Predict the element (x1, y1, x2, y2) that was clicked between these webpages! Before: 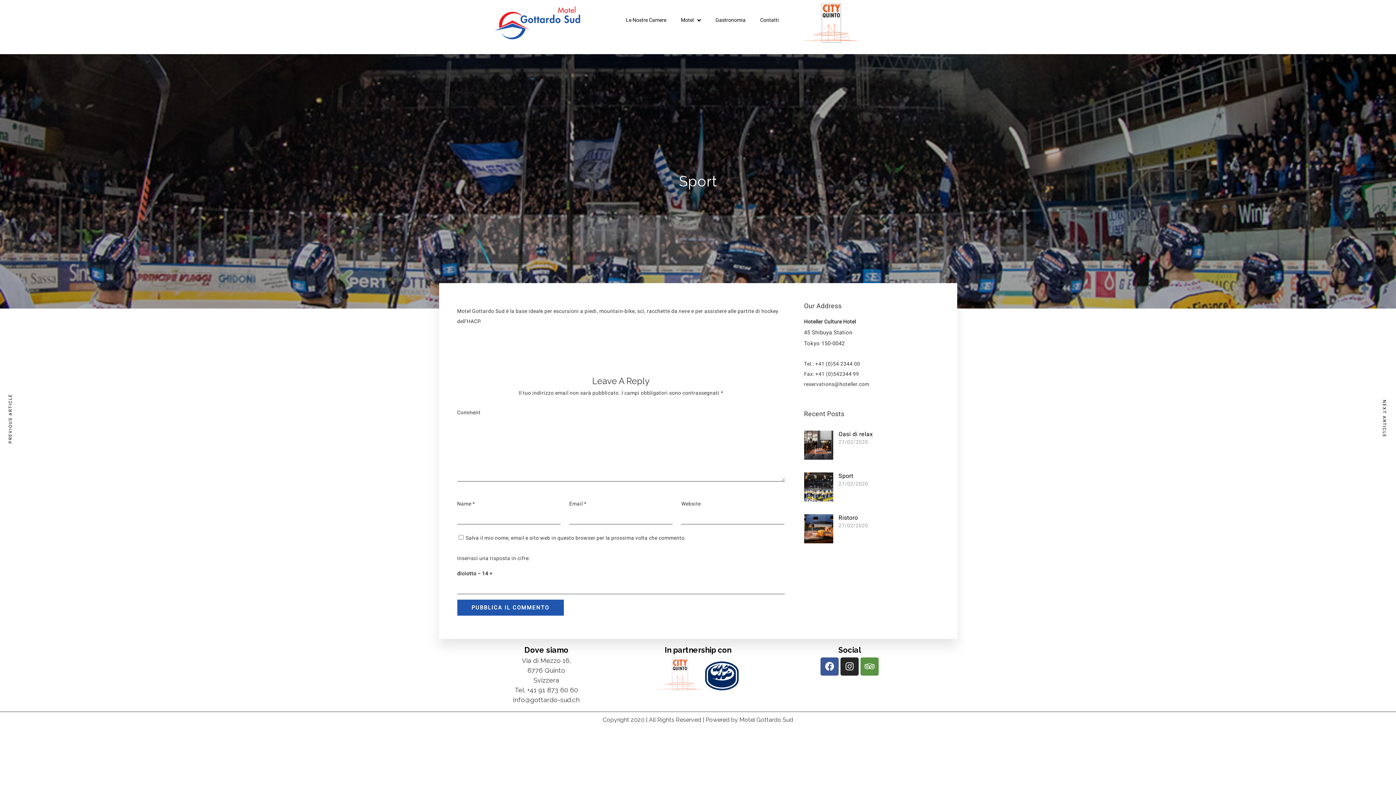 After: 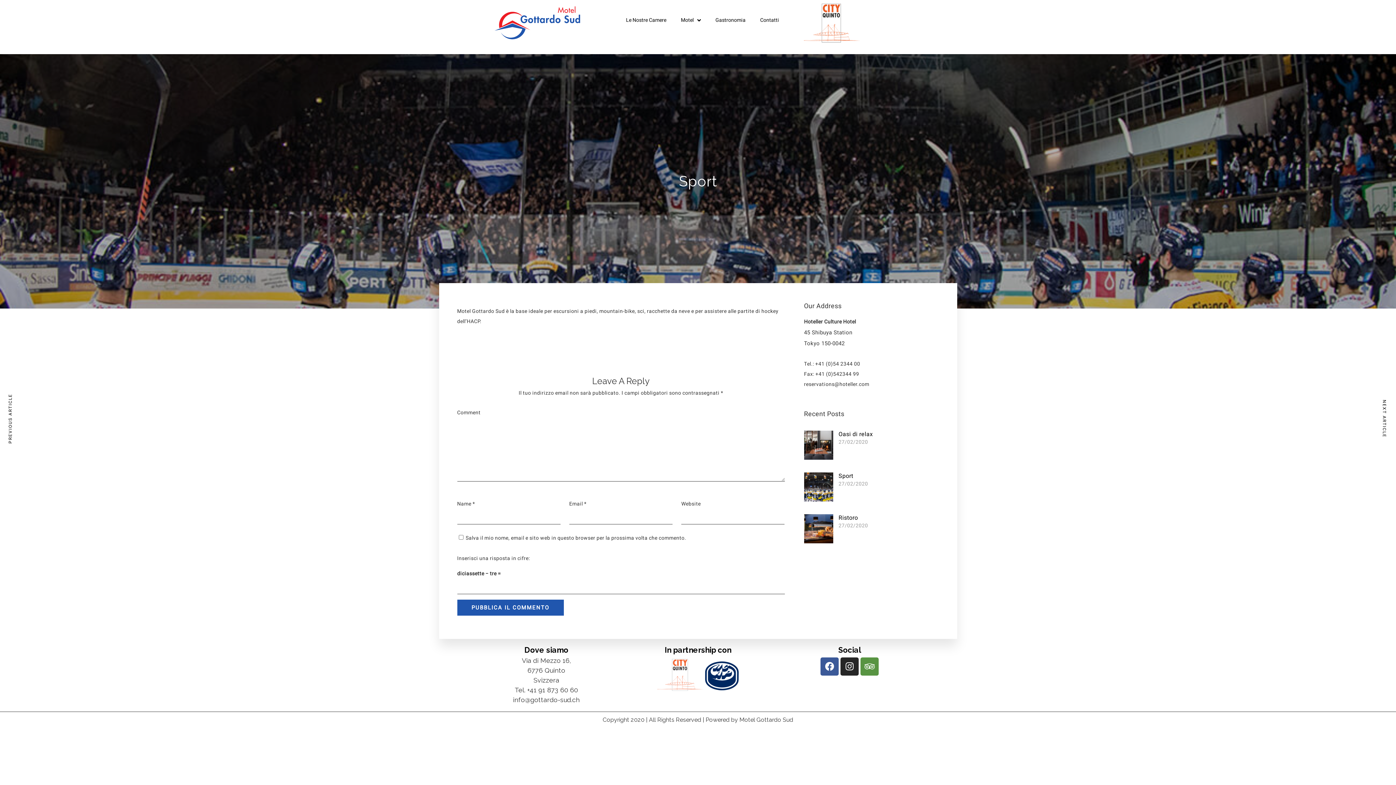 Action: bbox: (838, 472, 853, 480) label: Sport